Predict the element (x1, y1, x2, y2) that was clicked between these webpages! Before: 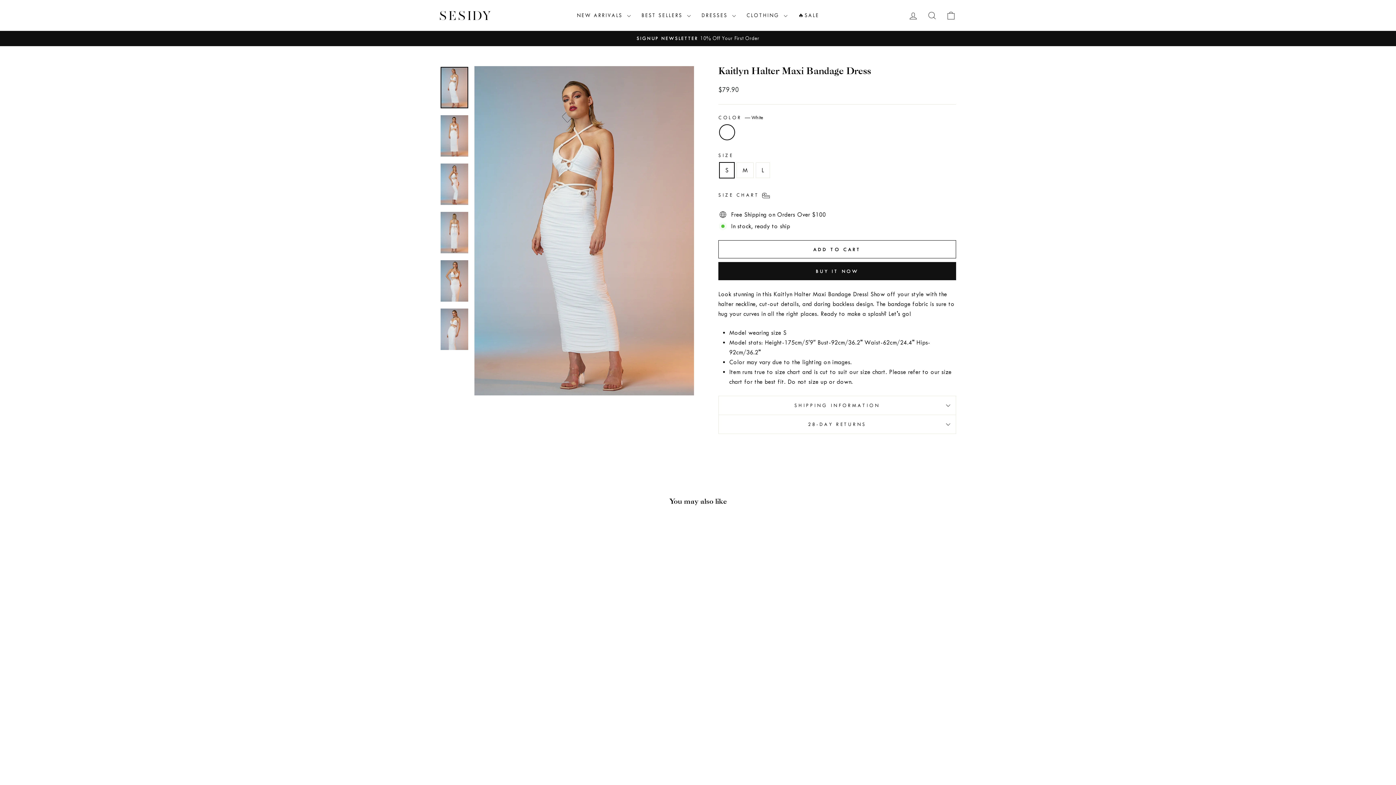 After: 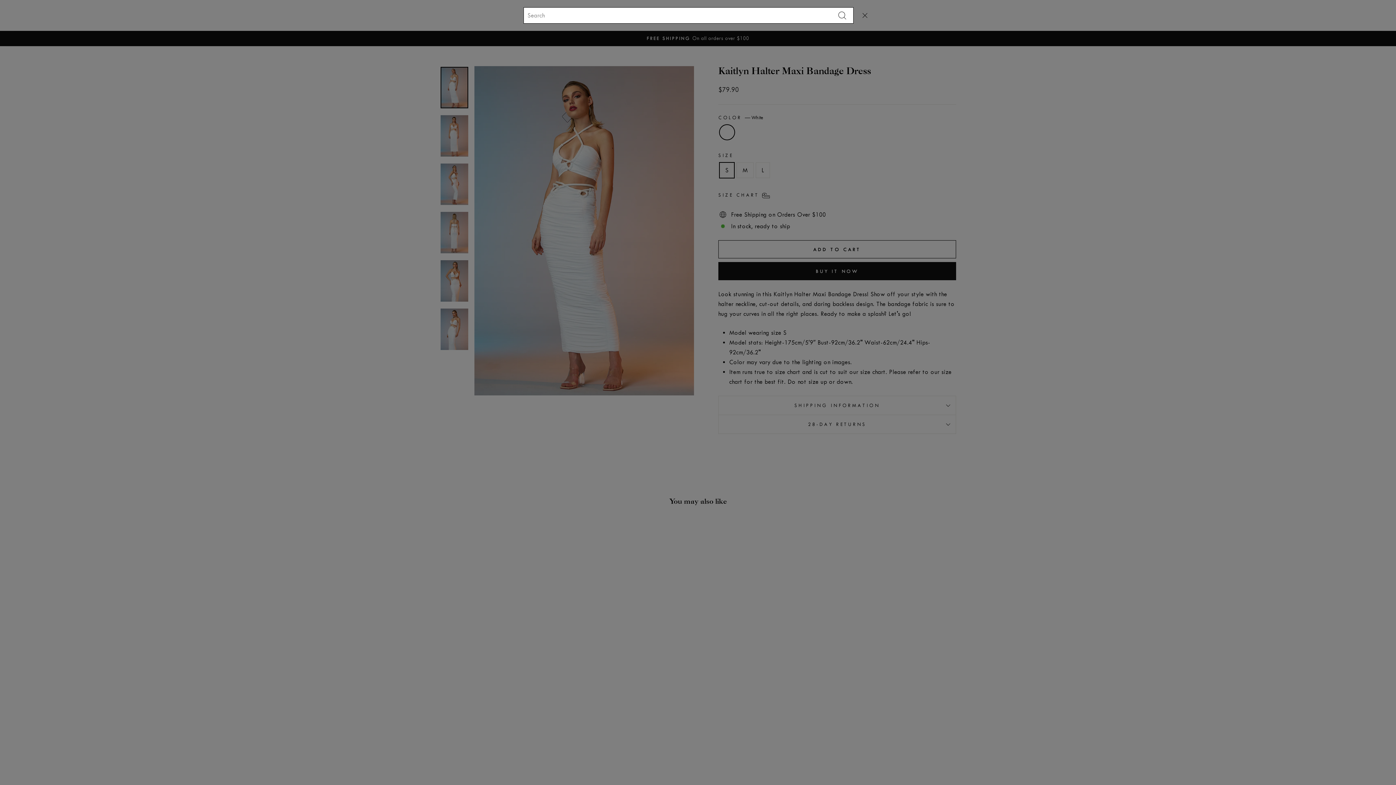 Action: bbox: (922, 7, 941, 23) label: SEARCH